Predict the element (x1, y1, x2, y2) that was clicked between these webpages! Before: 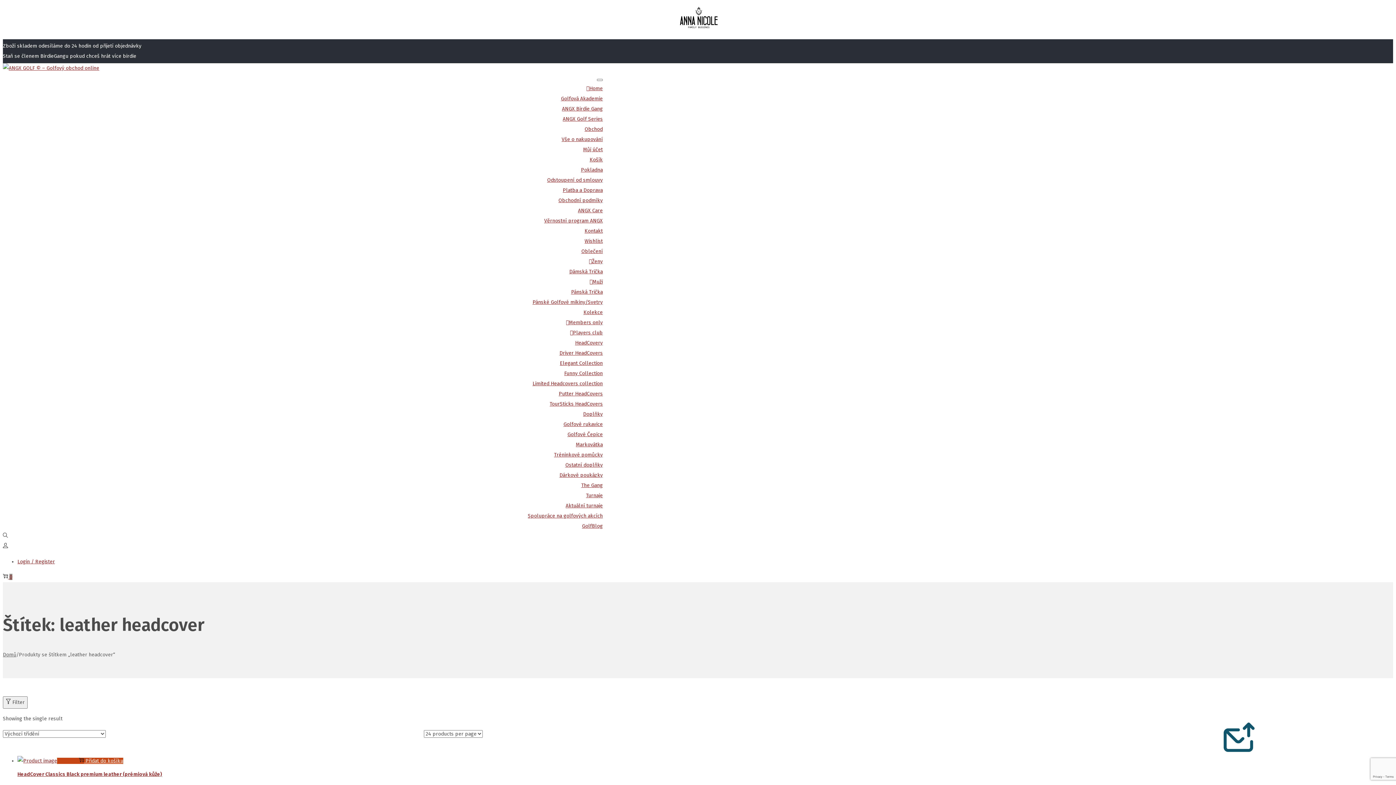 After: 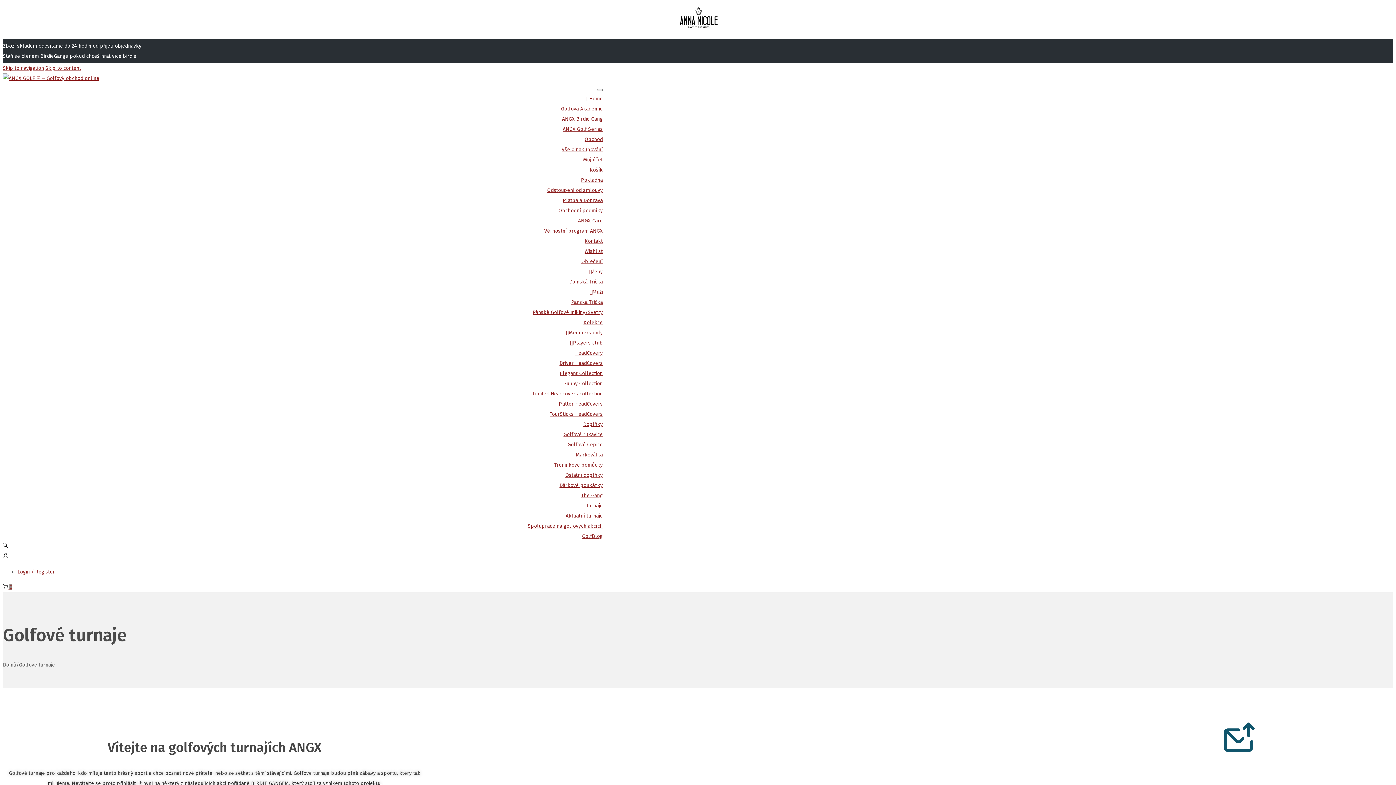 Action: bbox: (586, 492, 602, 498) label: Turnaje